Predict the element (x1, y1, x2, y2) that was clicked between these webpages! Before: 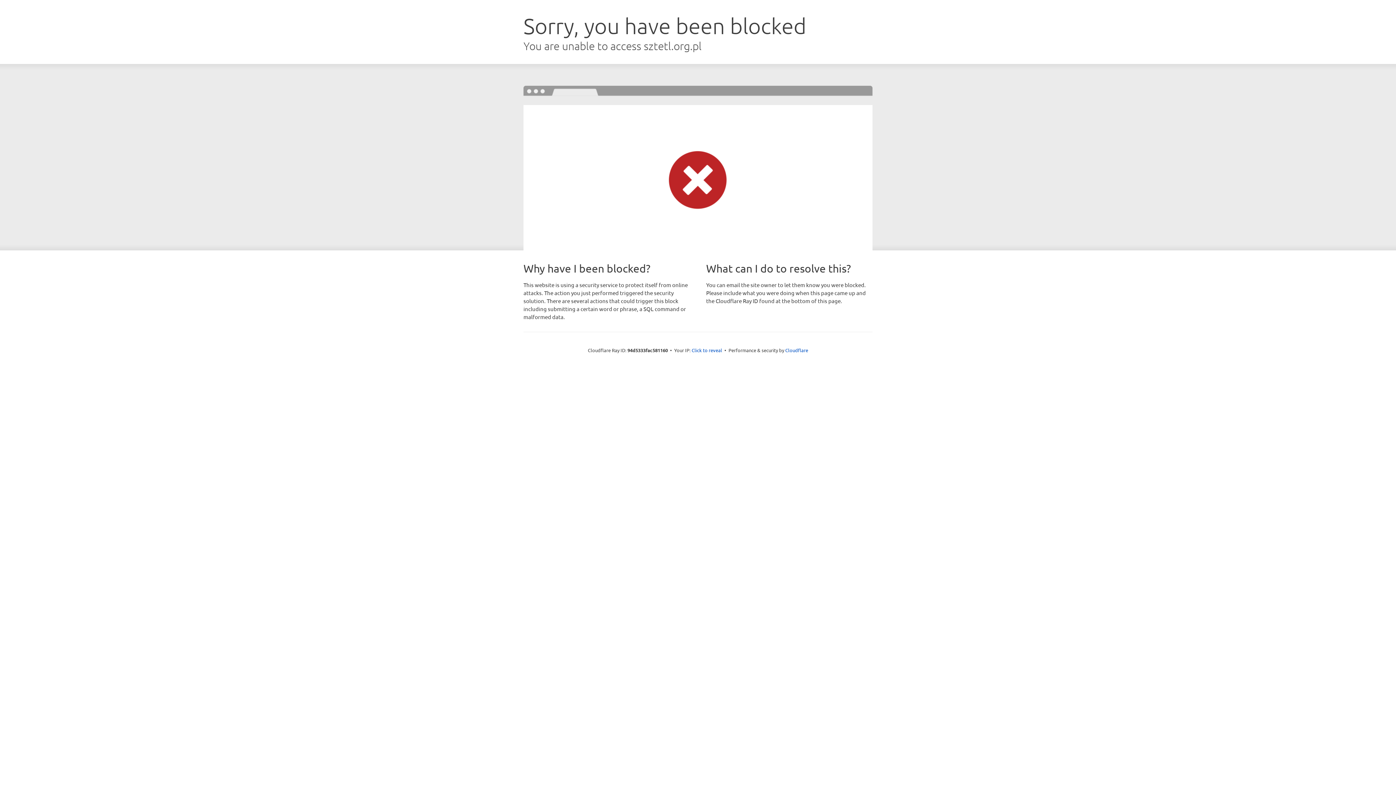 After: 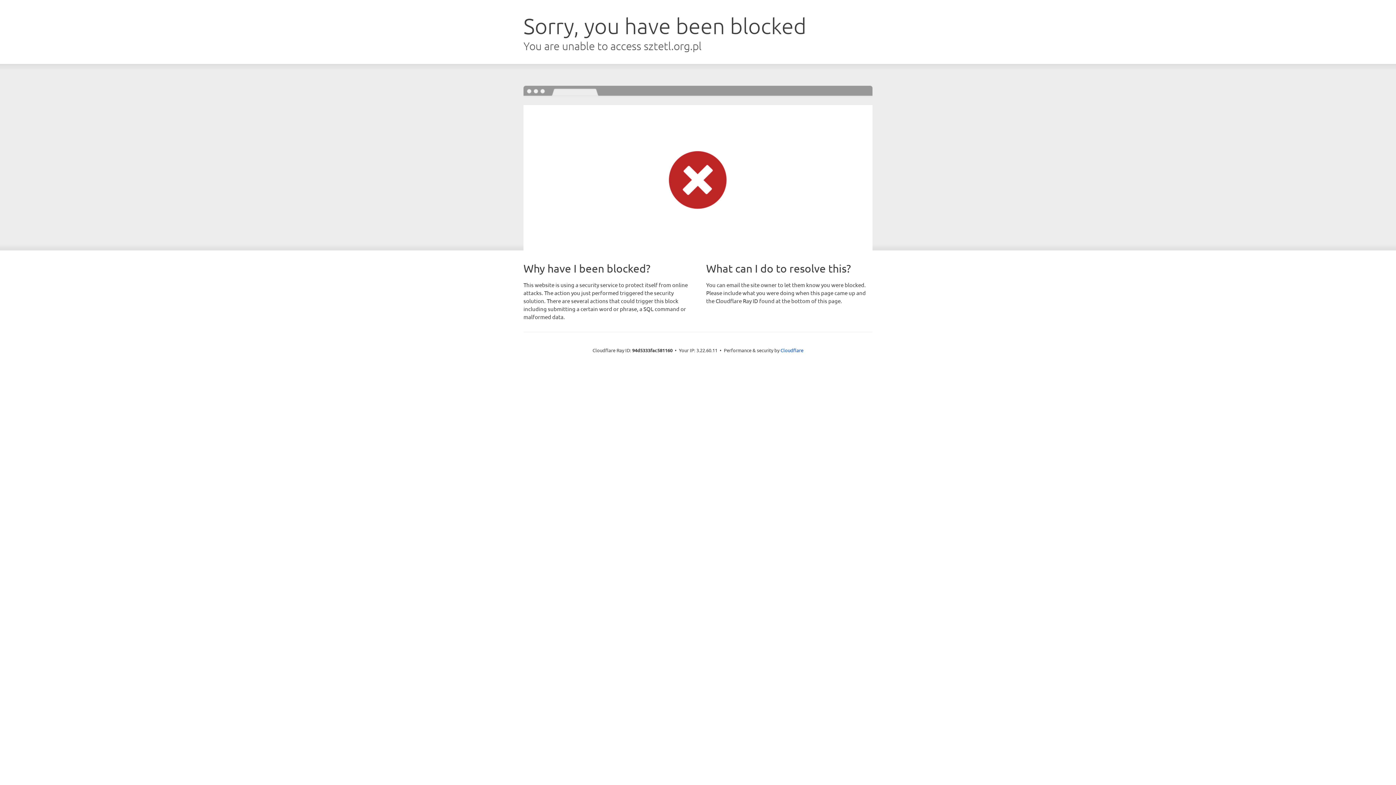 Action: label: Click to reveal bbox: (691, 346, 722, 353)